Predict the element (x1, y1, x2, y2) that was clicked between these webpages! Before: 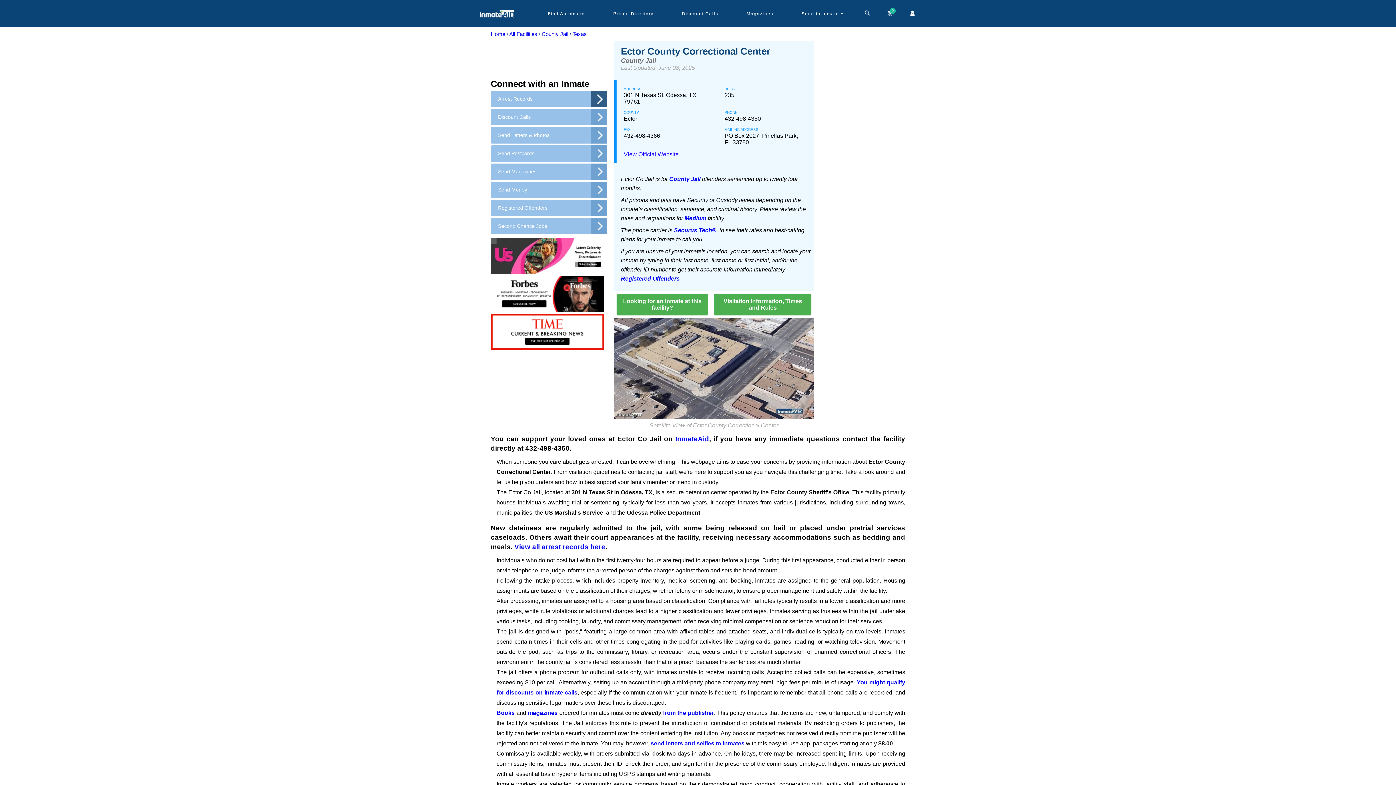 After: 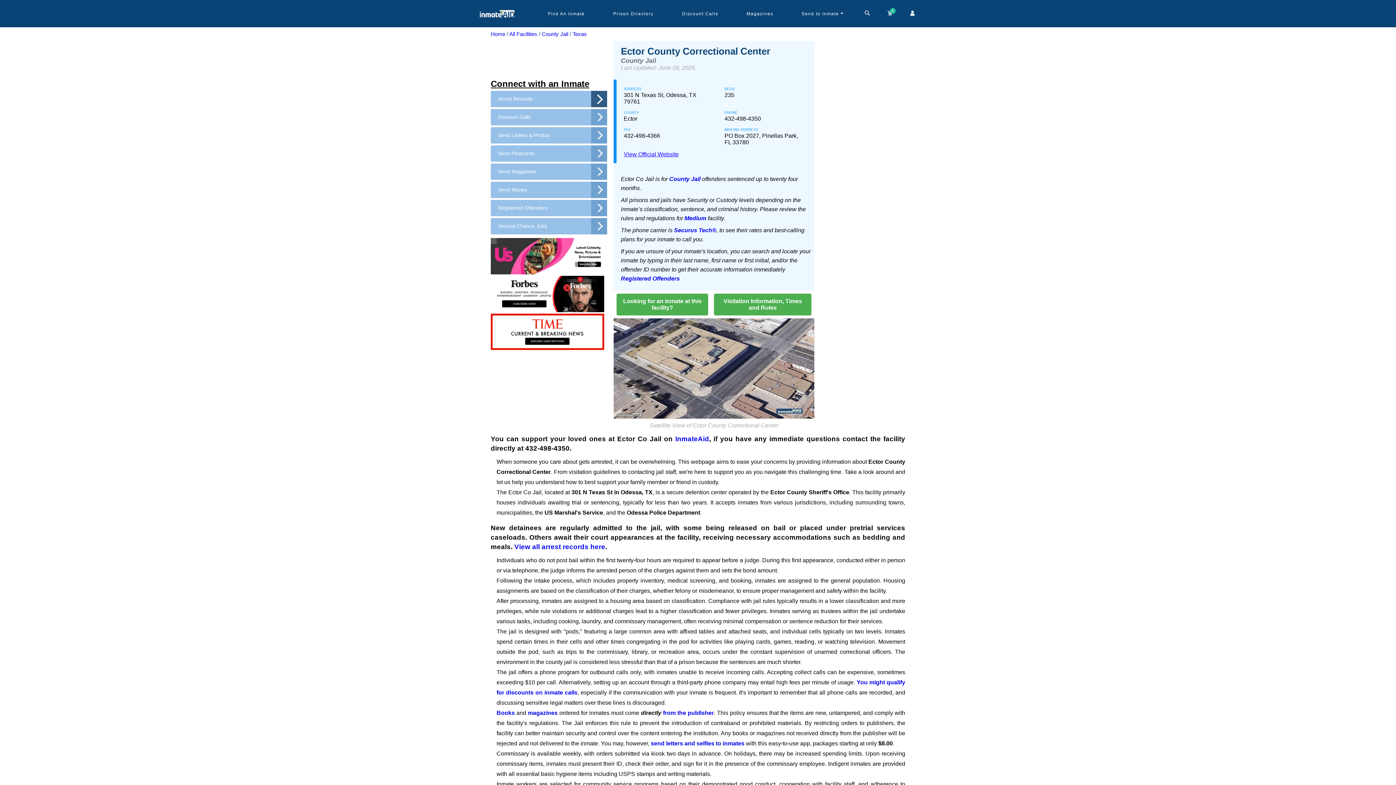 Action: label: Books bbox: (496, 710, 514, 716)